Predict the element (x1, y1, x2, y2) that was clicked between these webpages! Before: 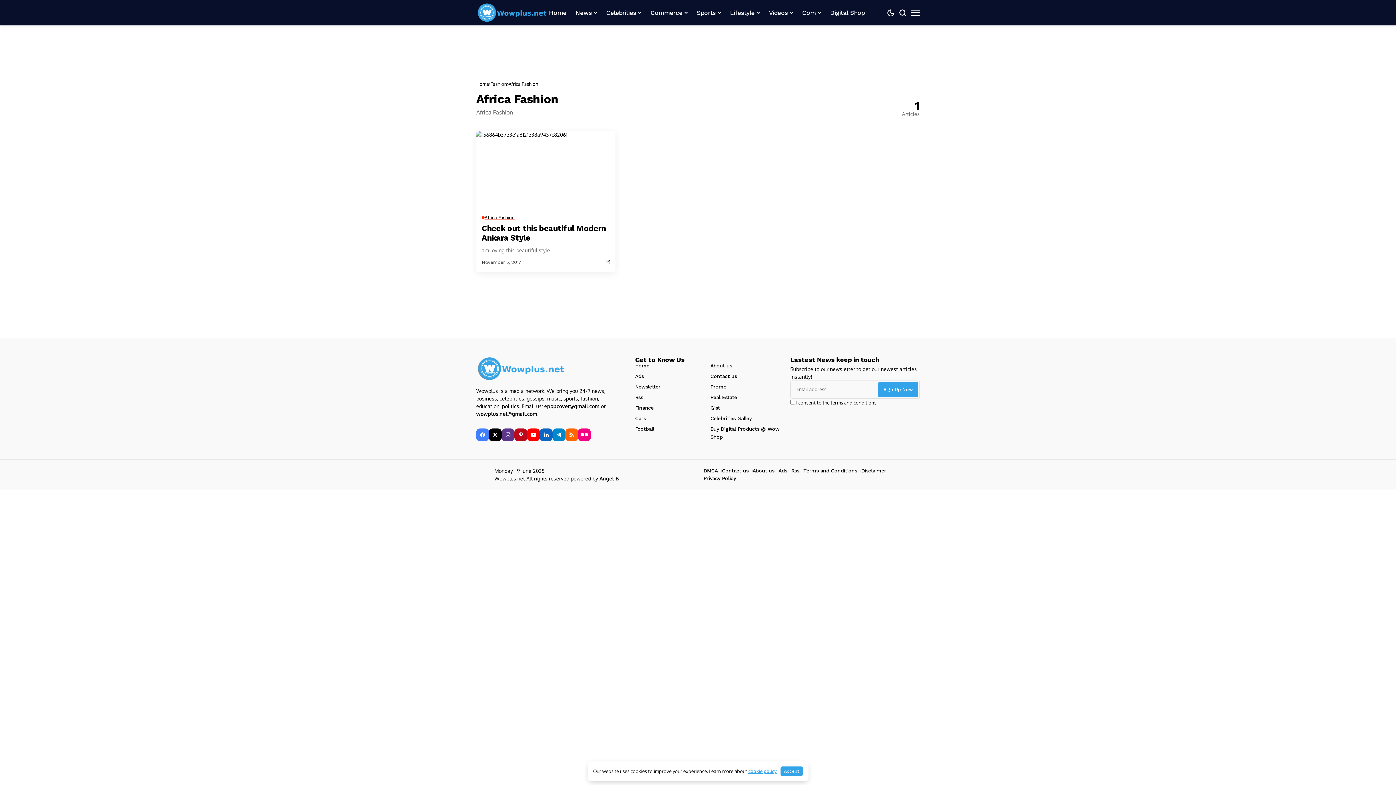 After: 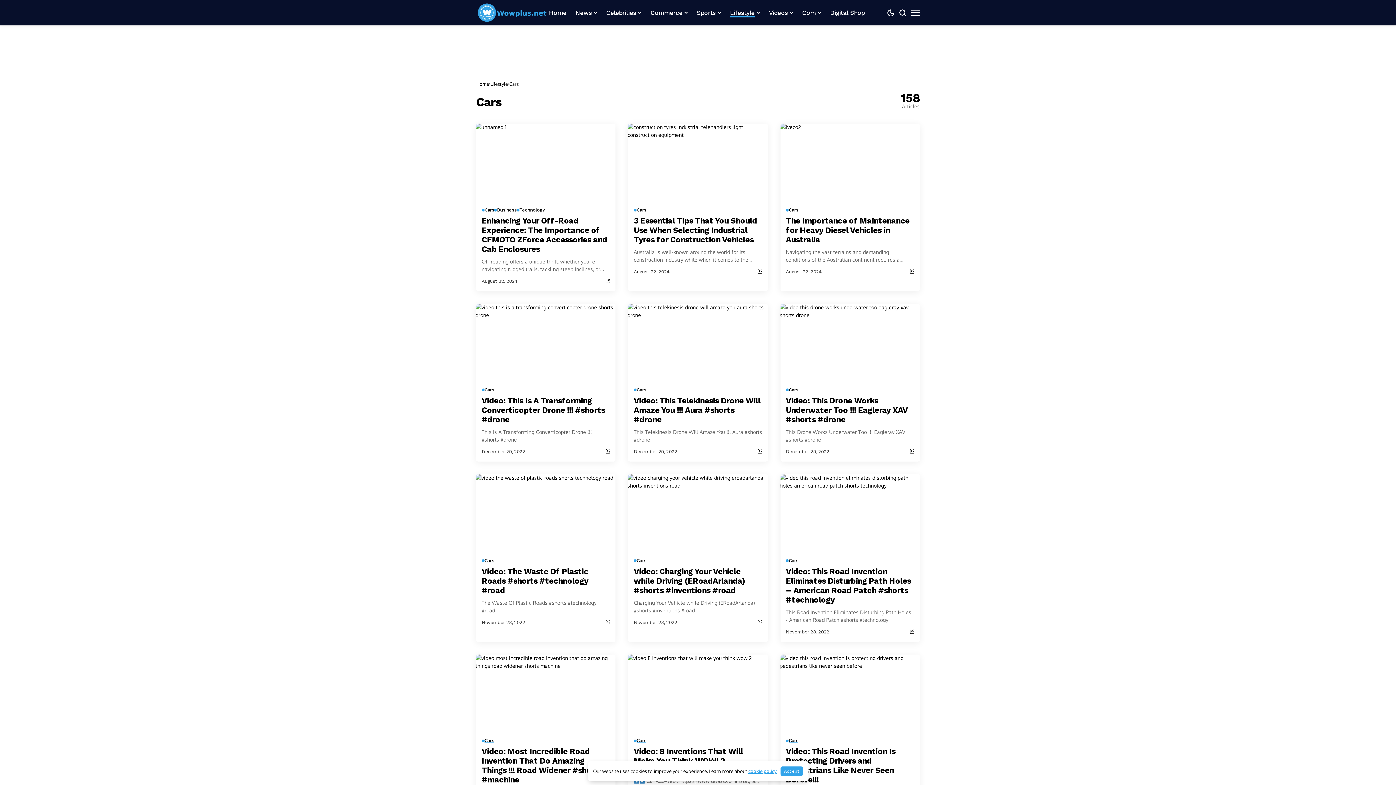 Action: label: Cars bbox: (635, 415, 645, 421)